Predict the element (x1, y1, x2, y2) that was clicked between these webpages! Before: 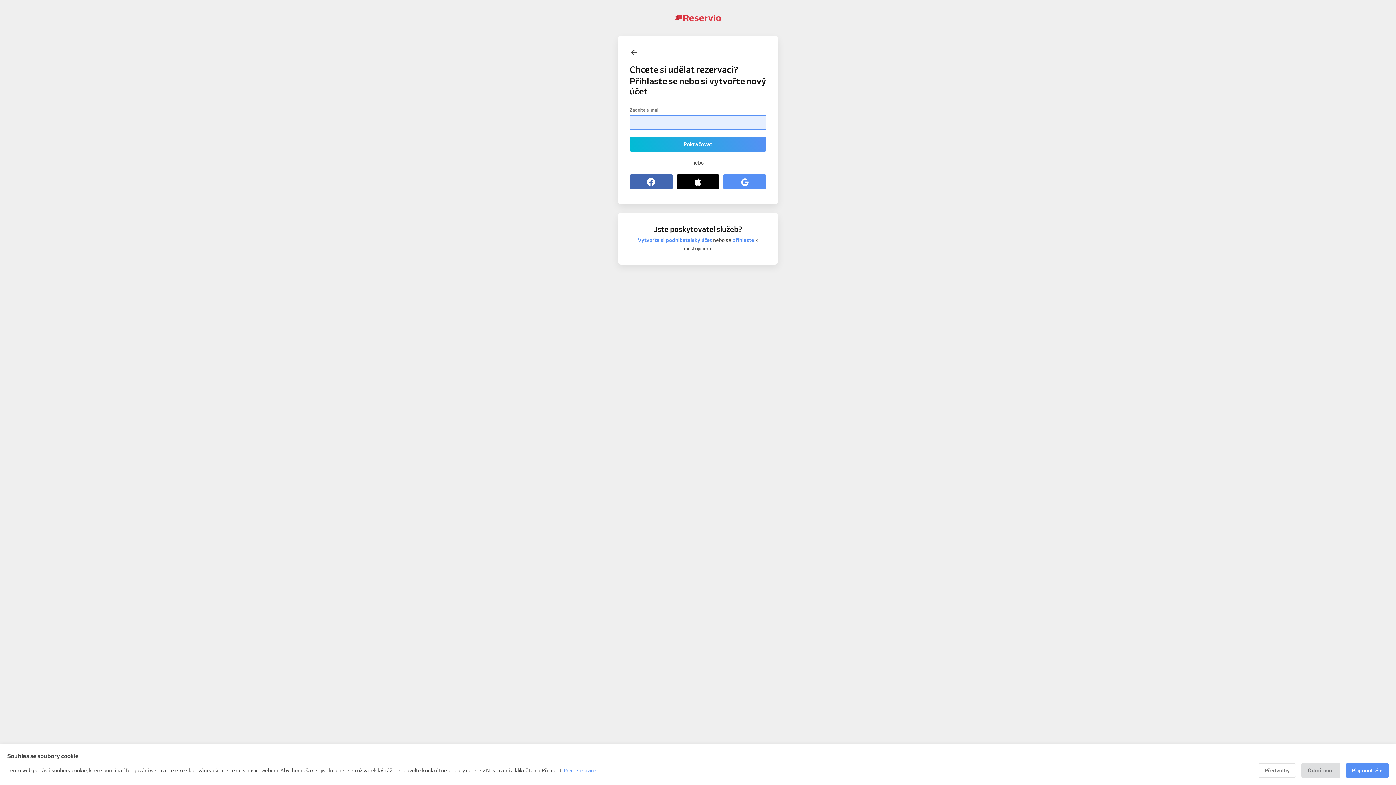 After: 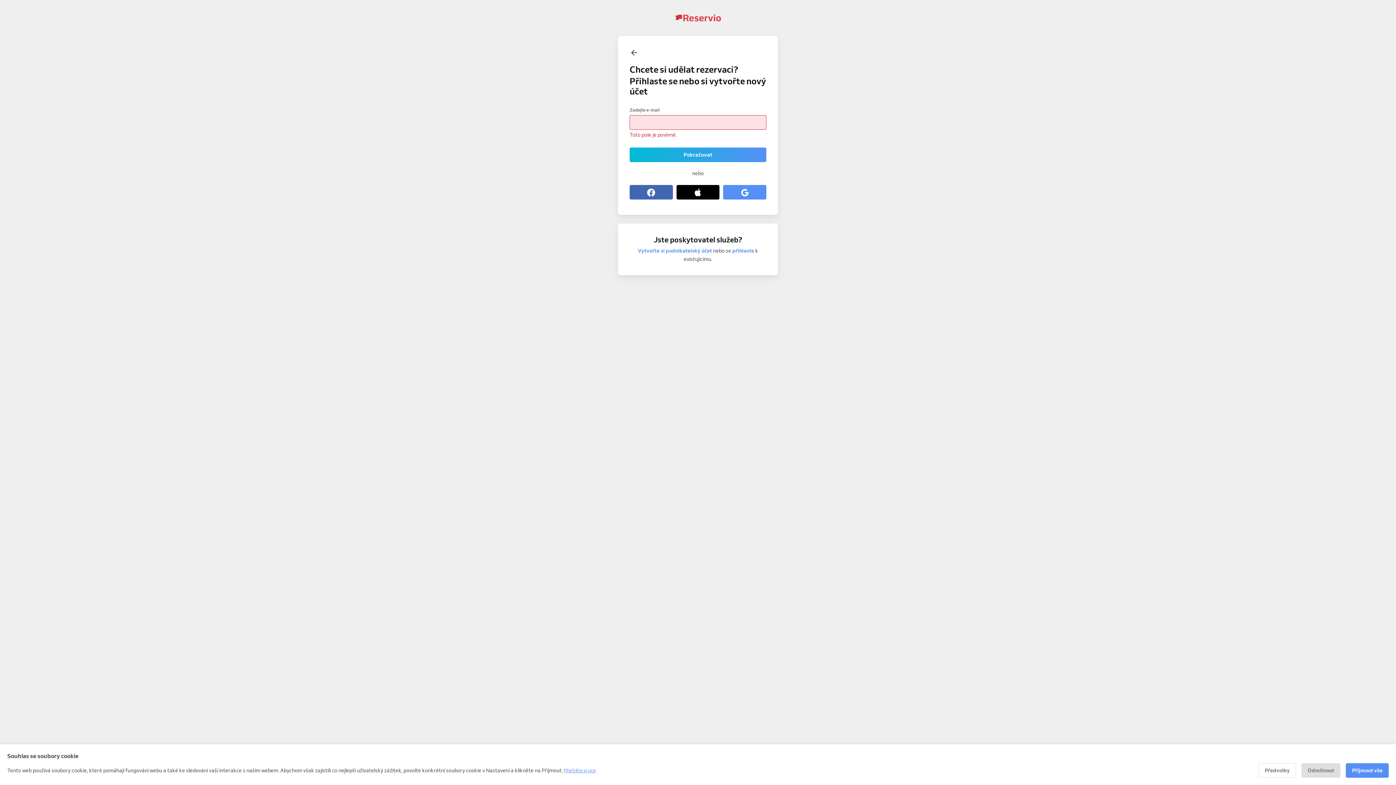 Action: bbox: (629, 137, 766, 151) label: Pokračovat